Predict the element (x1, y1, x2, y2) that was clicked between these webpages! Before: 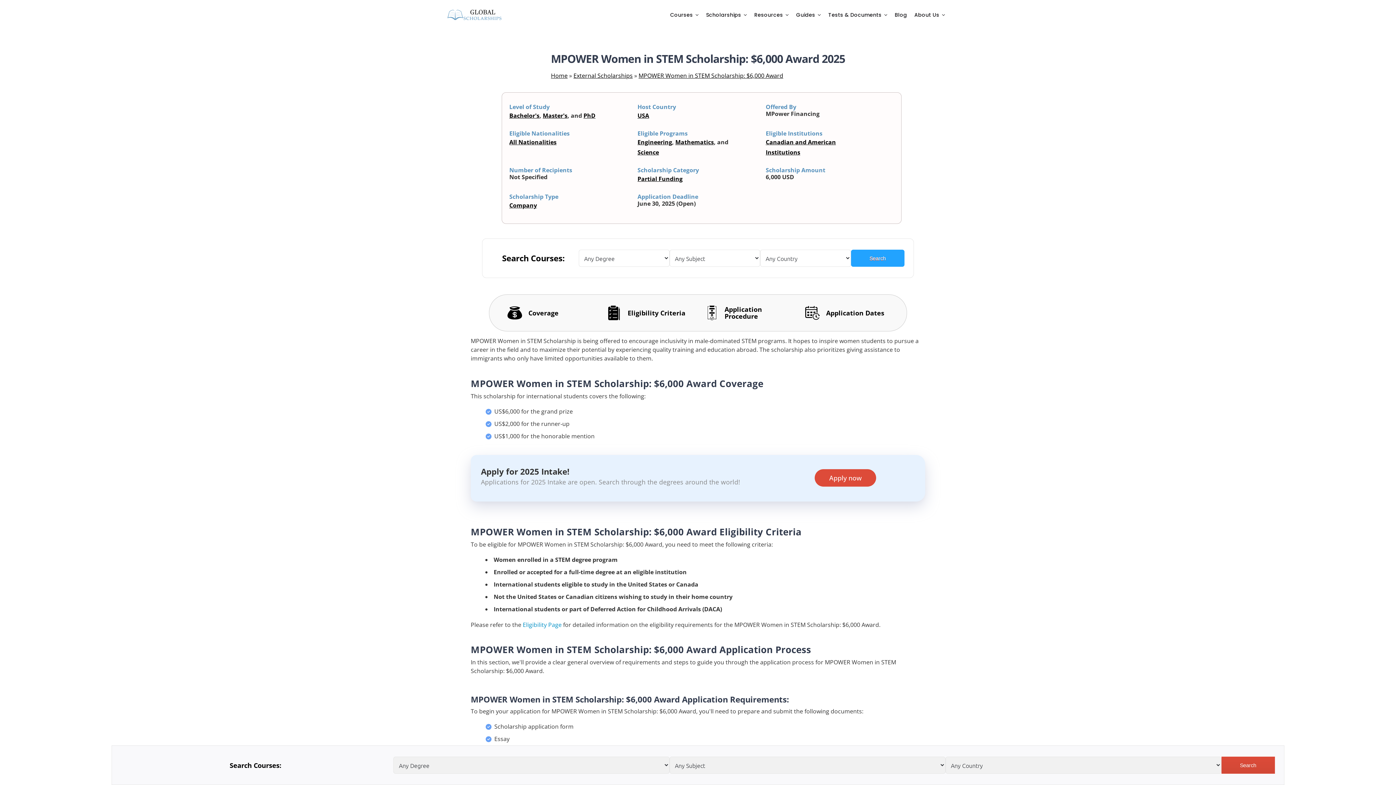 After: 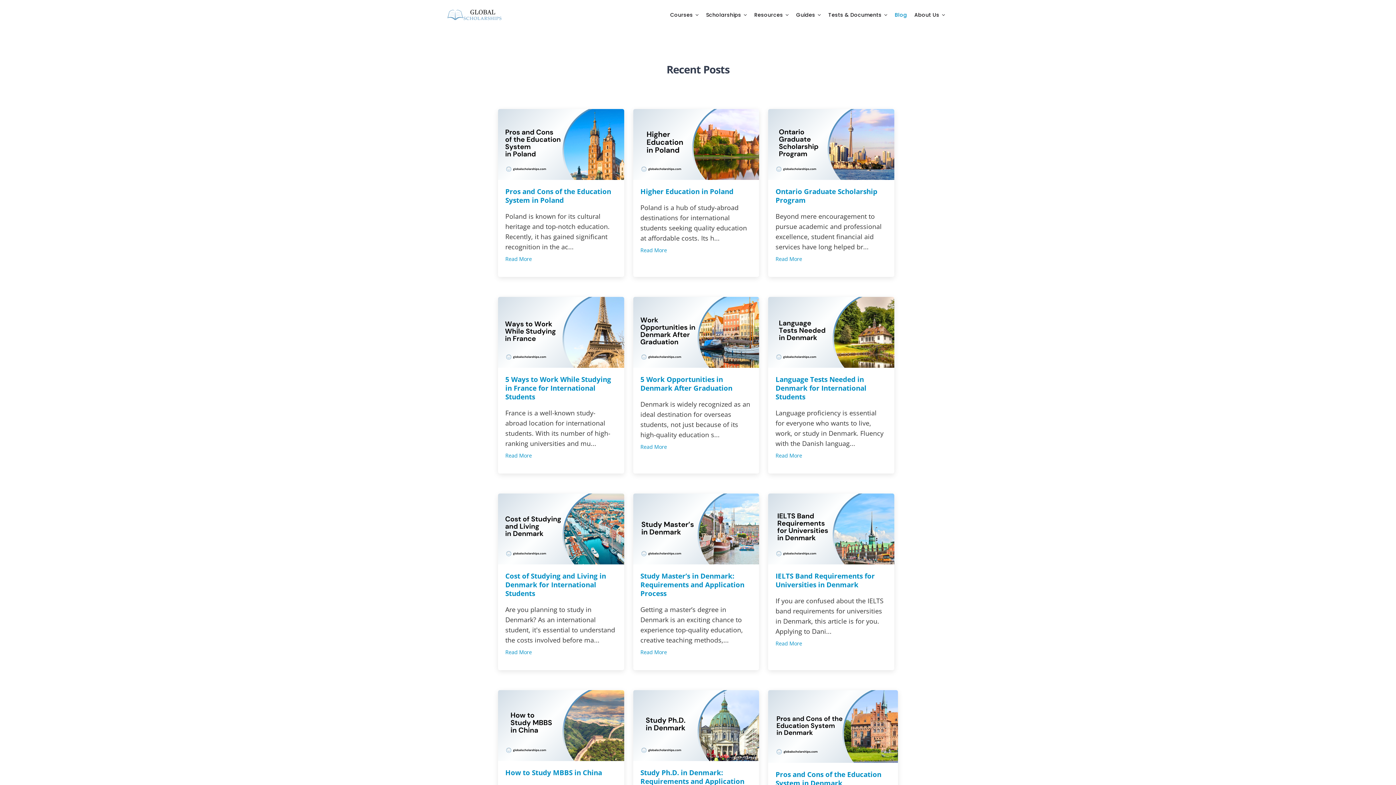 Action: bbox: (891, -3, 910, 33) label: Blog